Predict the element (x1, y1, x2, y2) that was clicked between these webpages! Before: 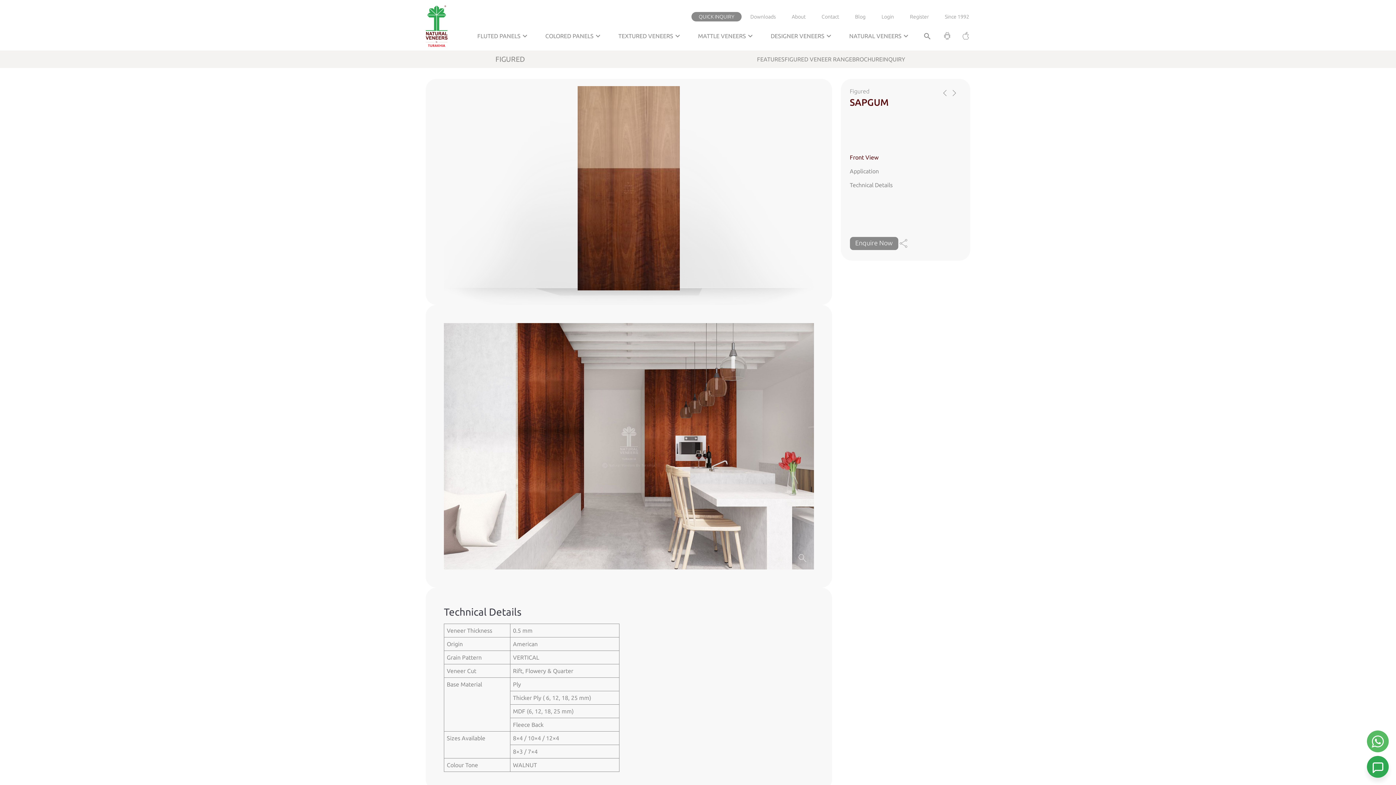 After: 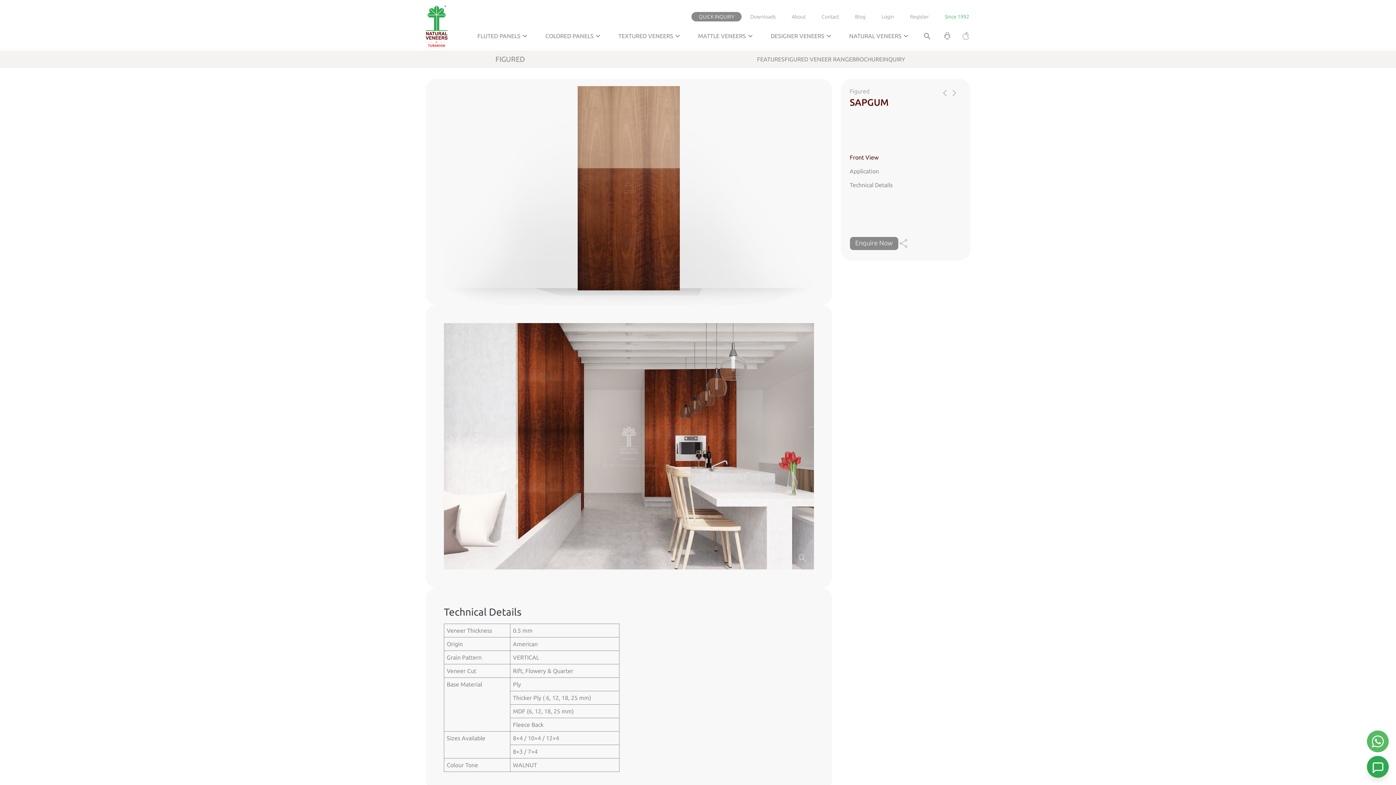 Action: label: Since 1992 bbox: (937, 13, 969, 19)